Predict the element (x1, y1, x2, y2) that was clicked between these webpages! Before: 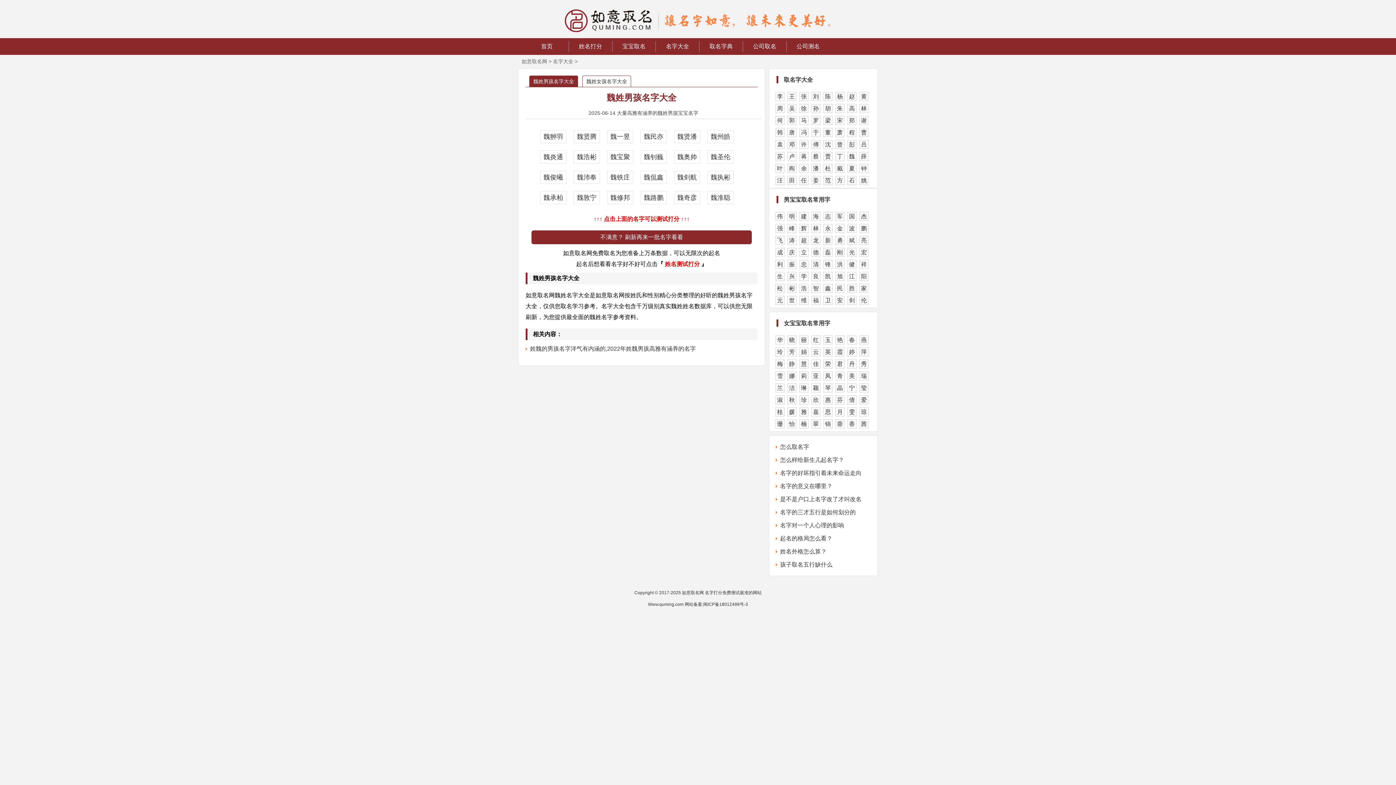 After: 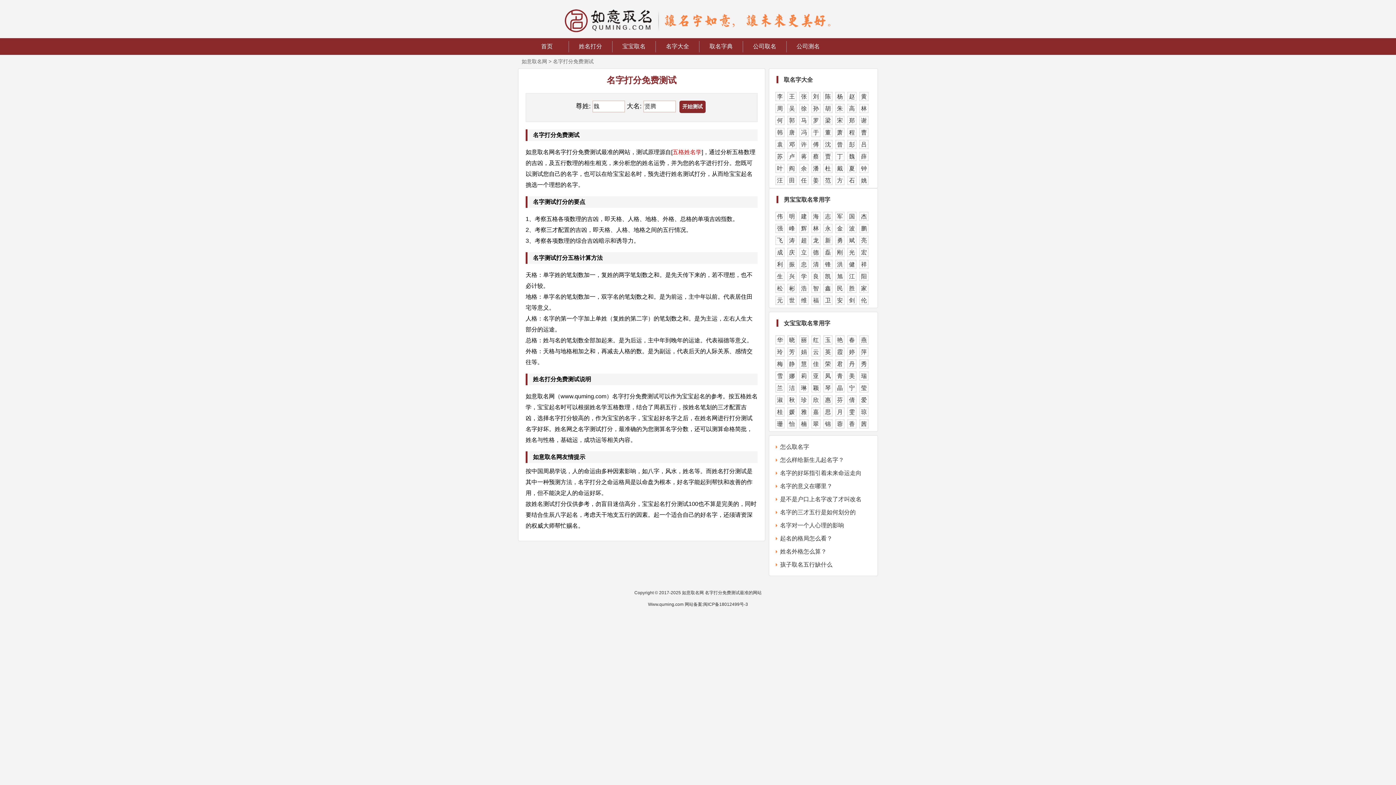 Action: bbox: (577, 133, 596, 140) label: 魏贤腾